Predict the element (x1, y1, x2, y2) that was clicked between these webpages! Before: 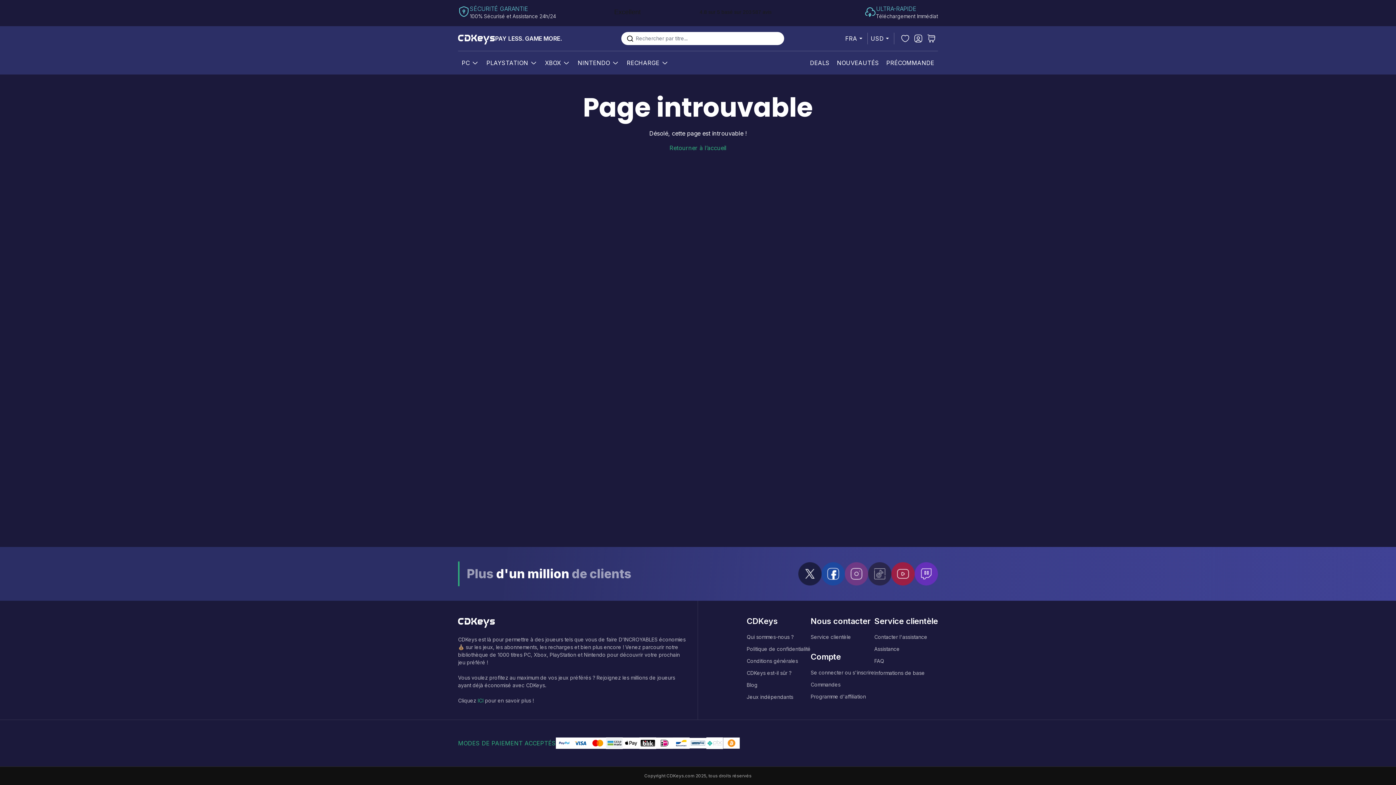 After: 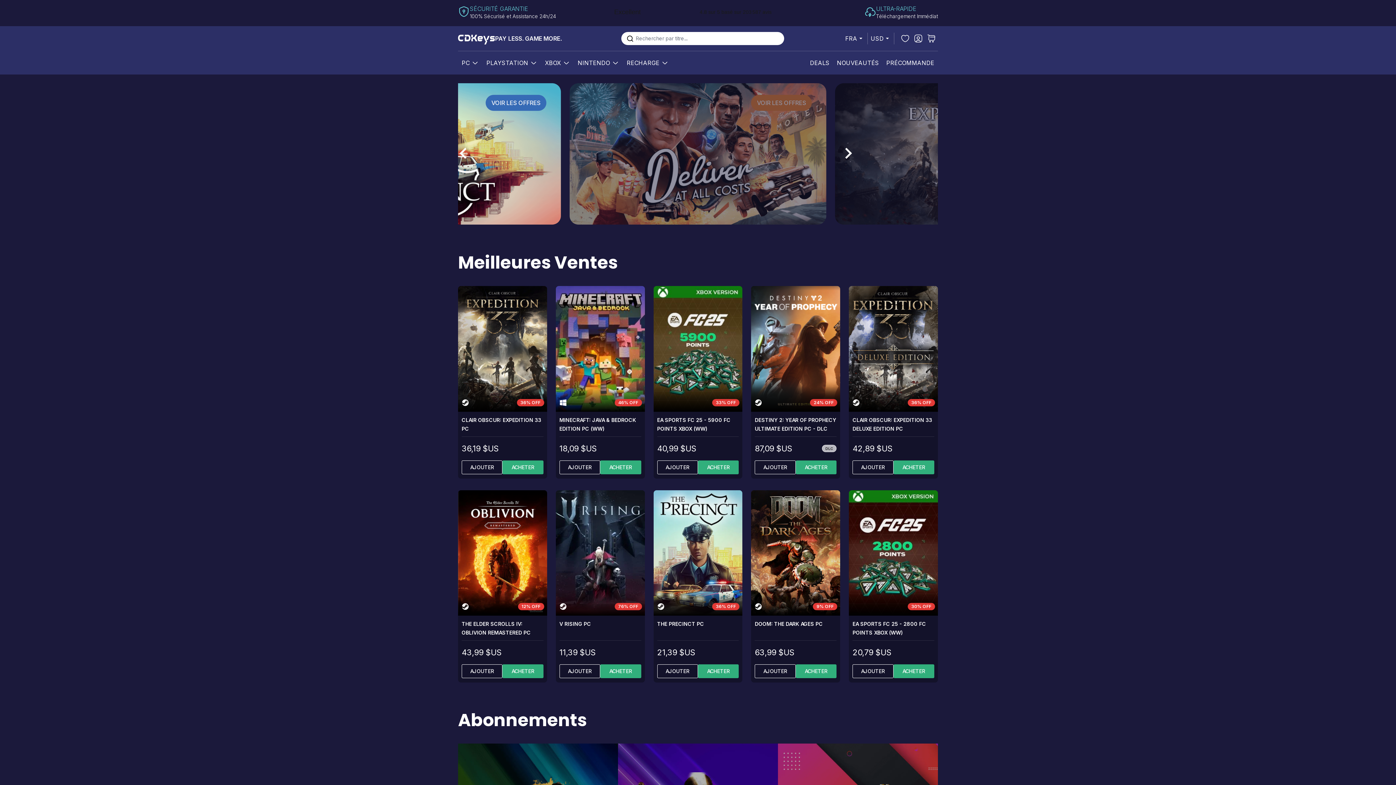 Action: label: store logo bbox: (458, 615, 495, 628)